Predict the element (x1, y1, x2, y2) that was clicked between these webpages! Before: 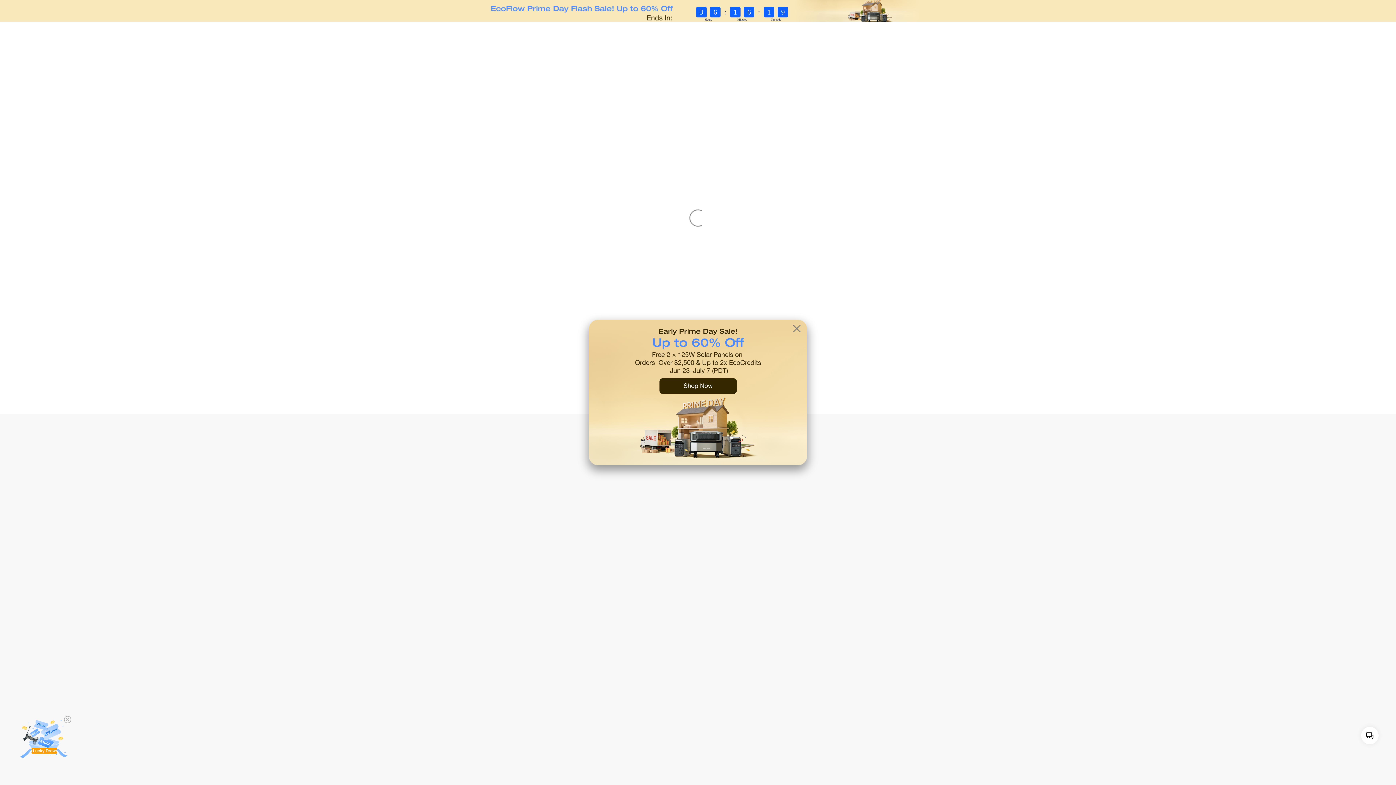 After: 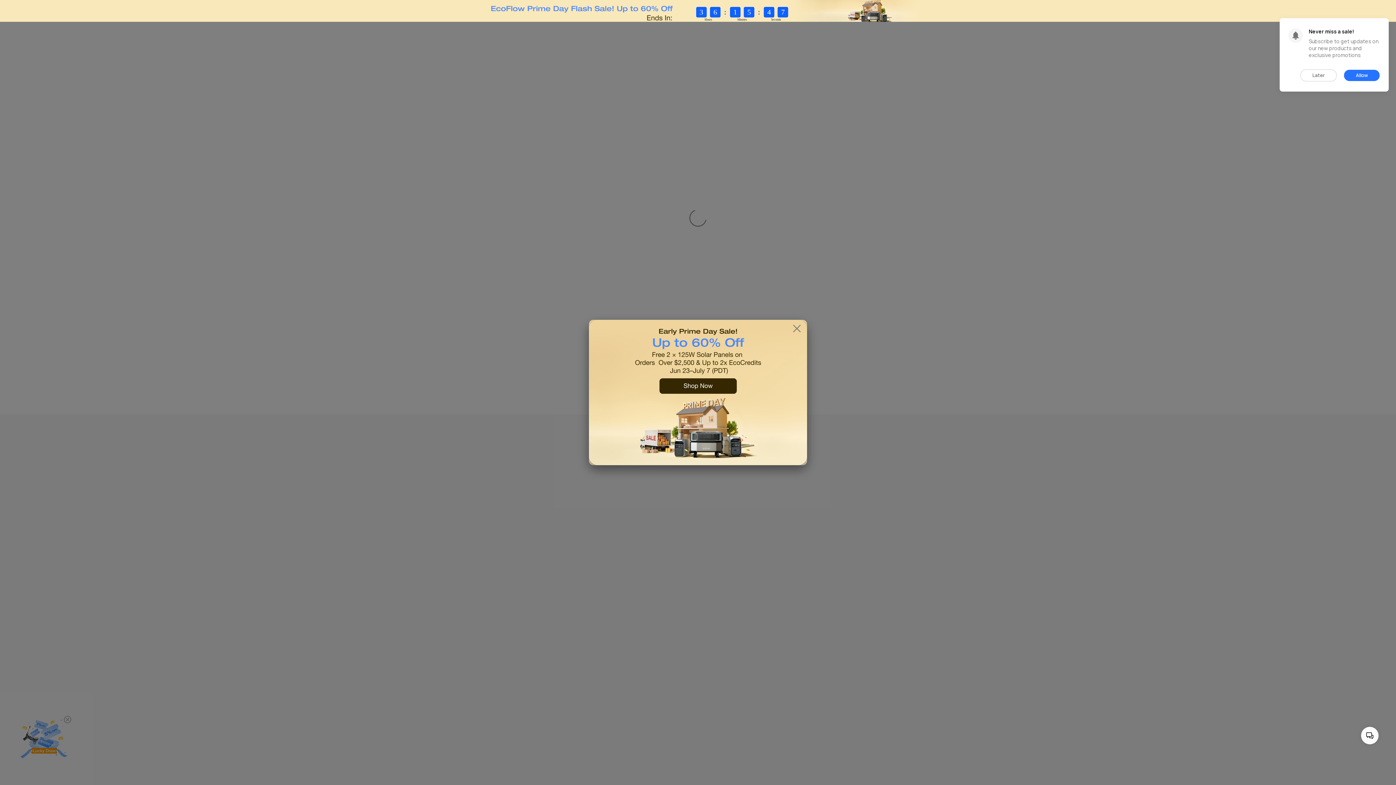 Action: bbox: (20, 715, 67, 765)